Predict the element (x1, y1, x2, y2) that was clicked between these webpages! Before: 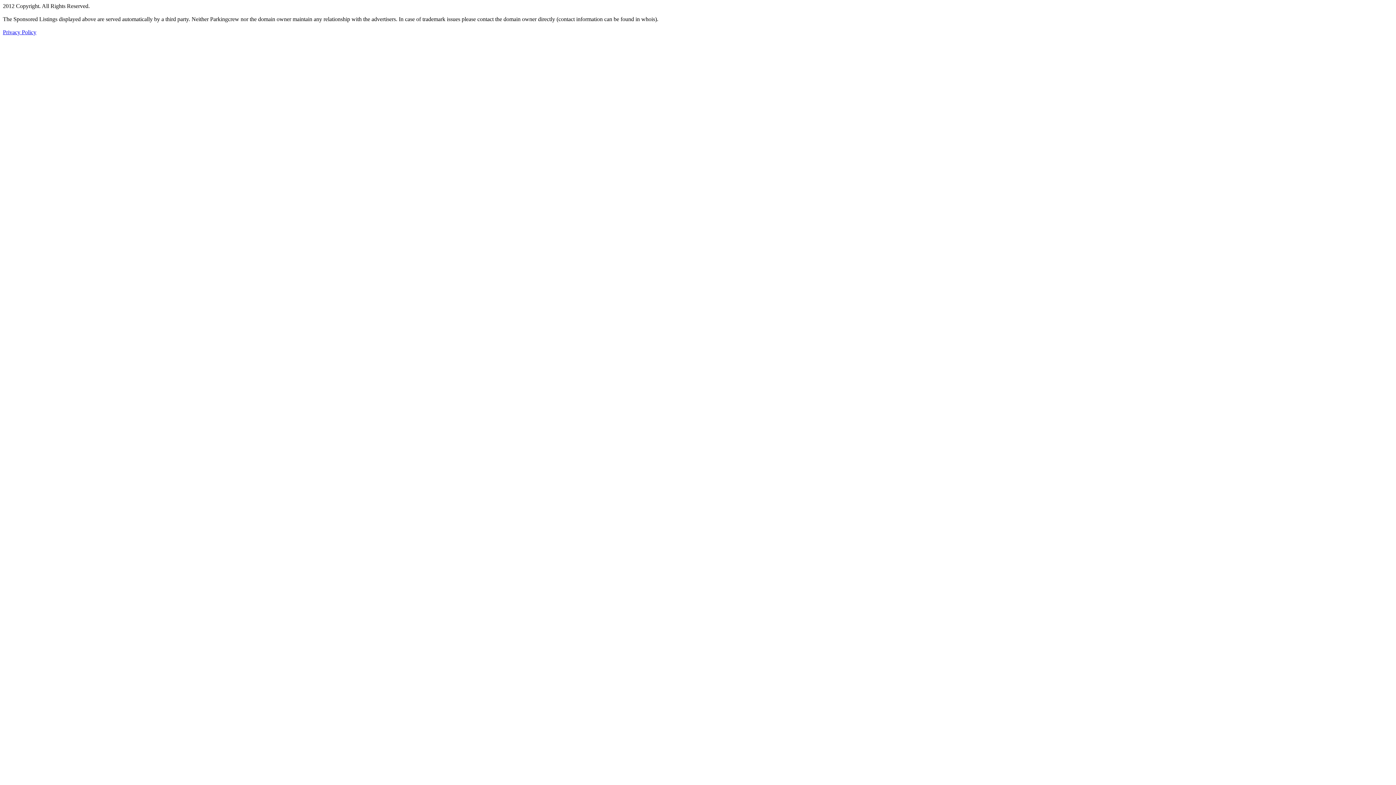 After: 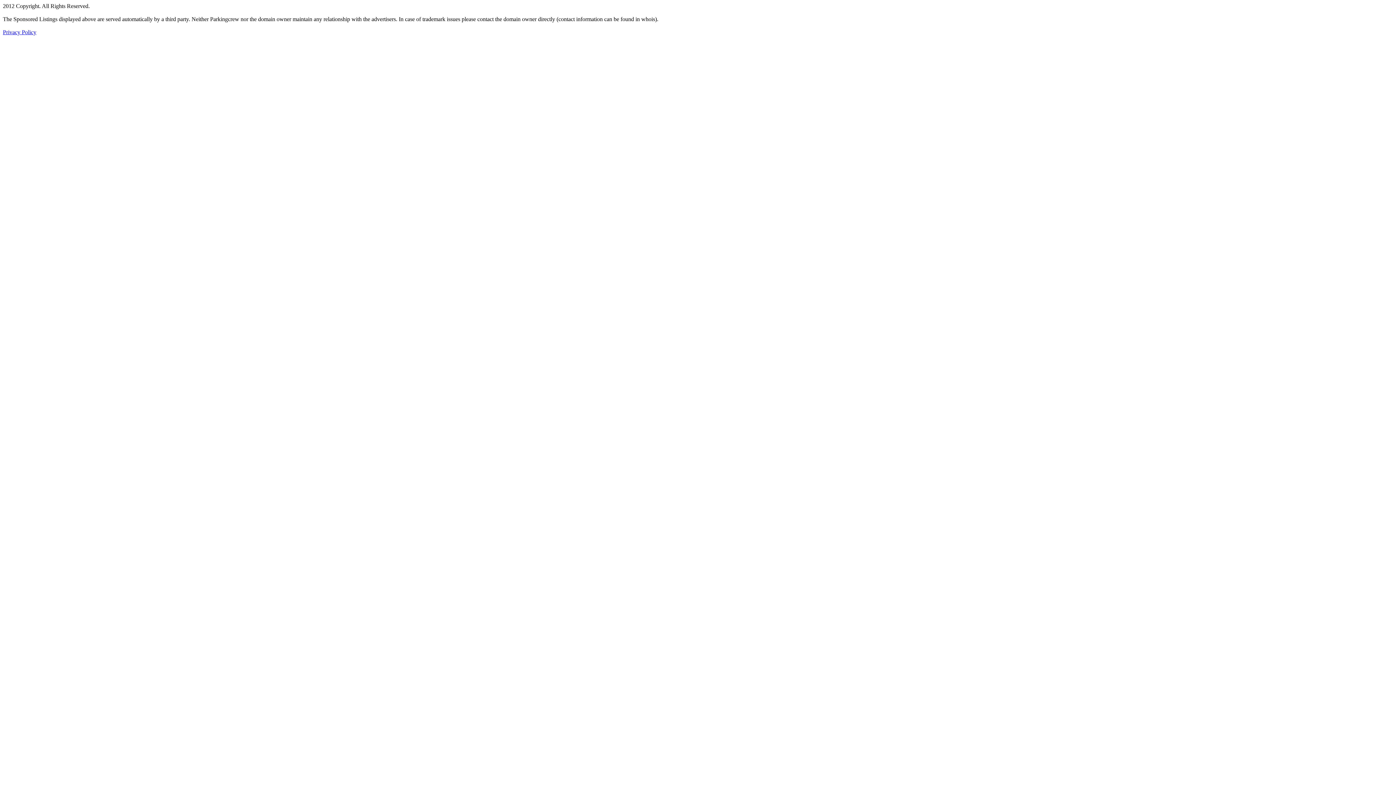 Action: bbox: (2, 29, 36, 35) label: Privacy Policy